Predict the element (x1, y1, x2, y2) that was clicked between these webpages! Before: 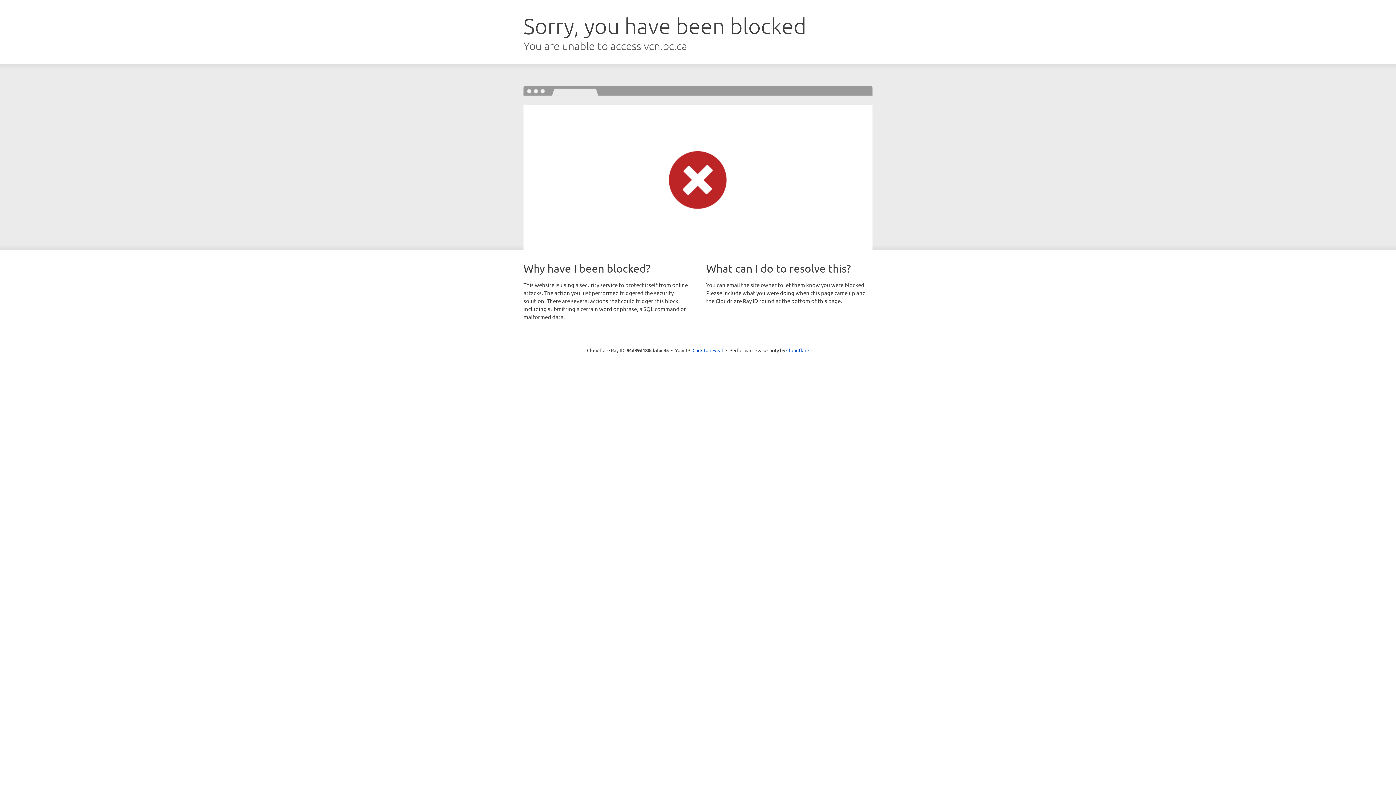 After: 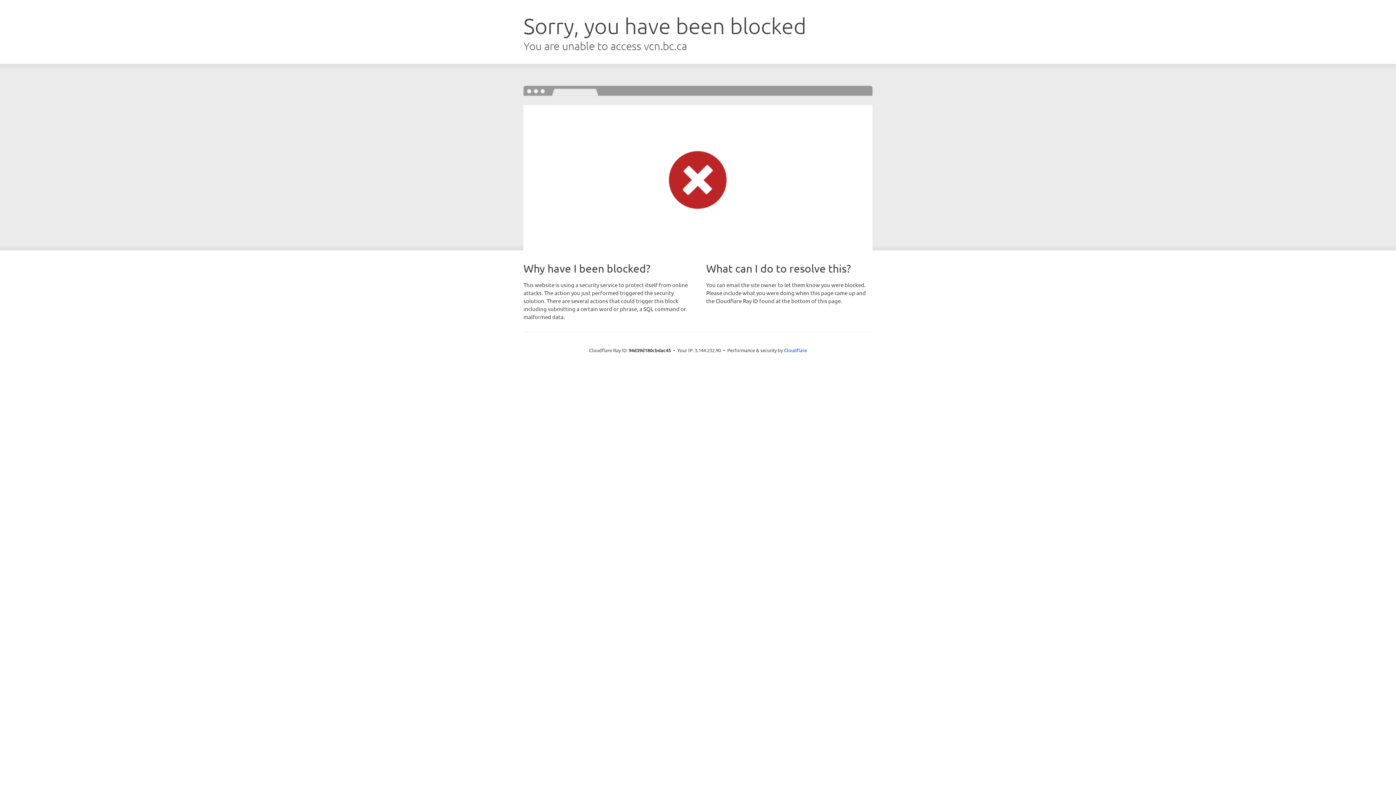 Action: label: Click to reveal bbox: (692, 346, 723, 353)